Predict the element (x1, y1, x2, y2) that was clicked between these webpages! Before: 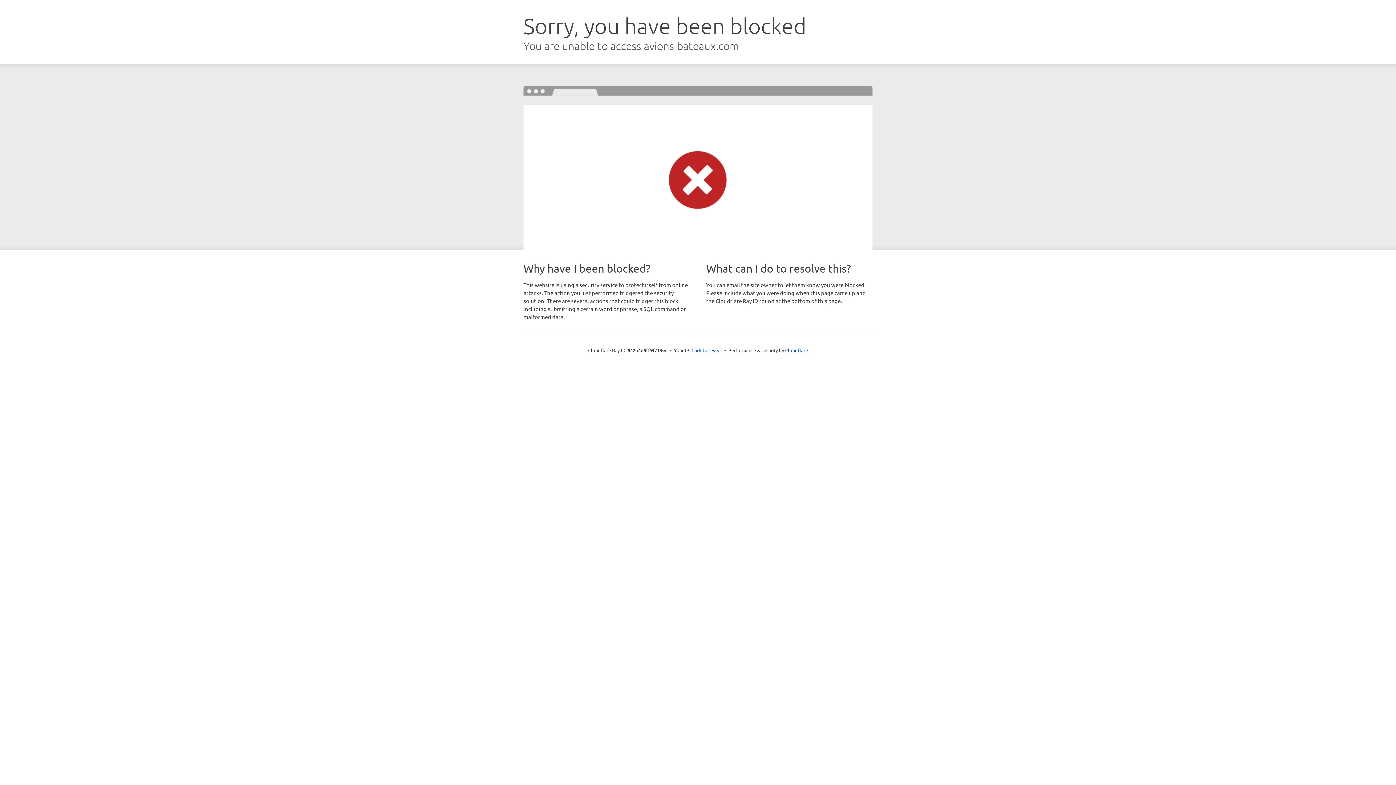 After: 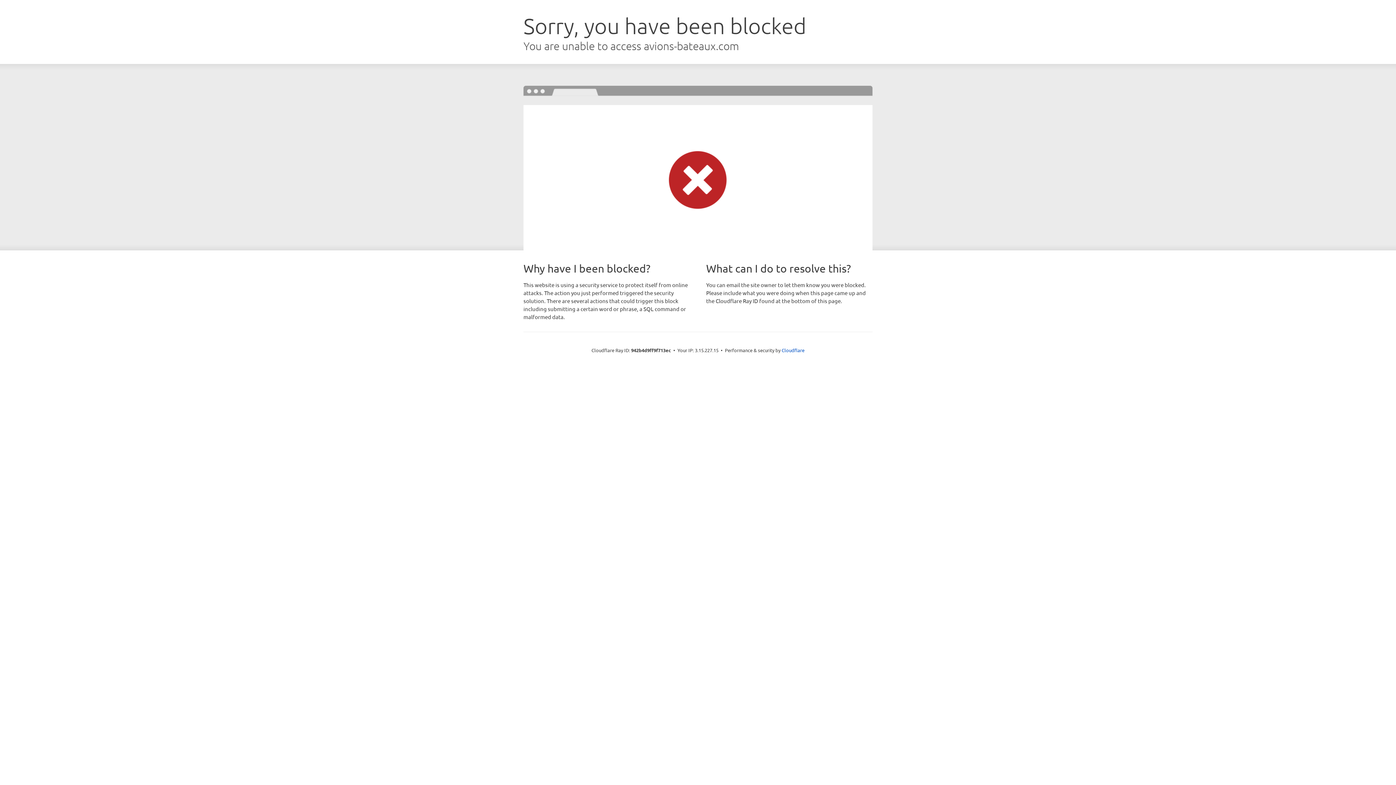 Action: bbox: (691, 346, 722, 353) label: Click to reveal